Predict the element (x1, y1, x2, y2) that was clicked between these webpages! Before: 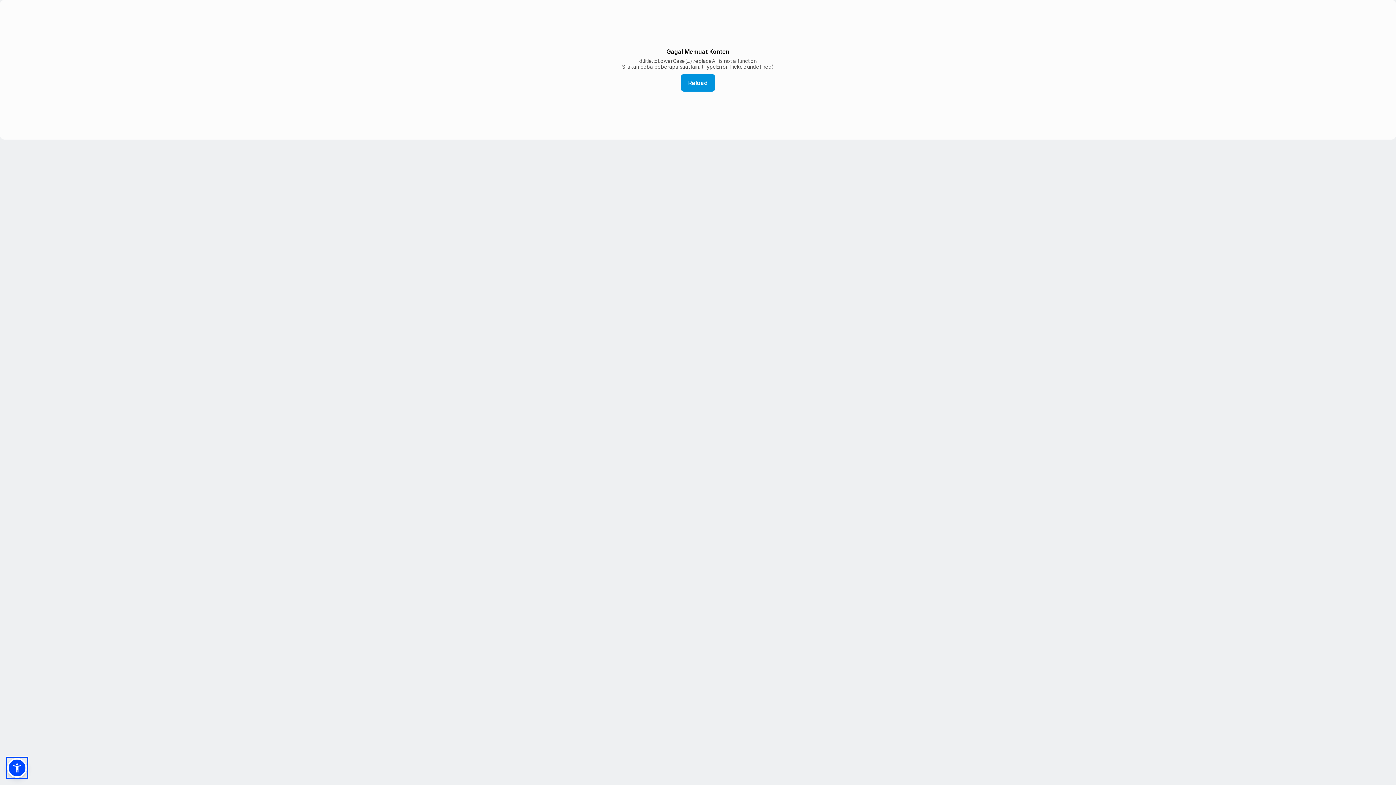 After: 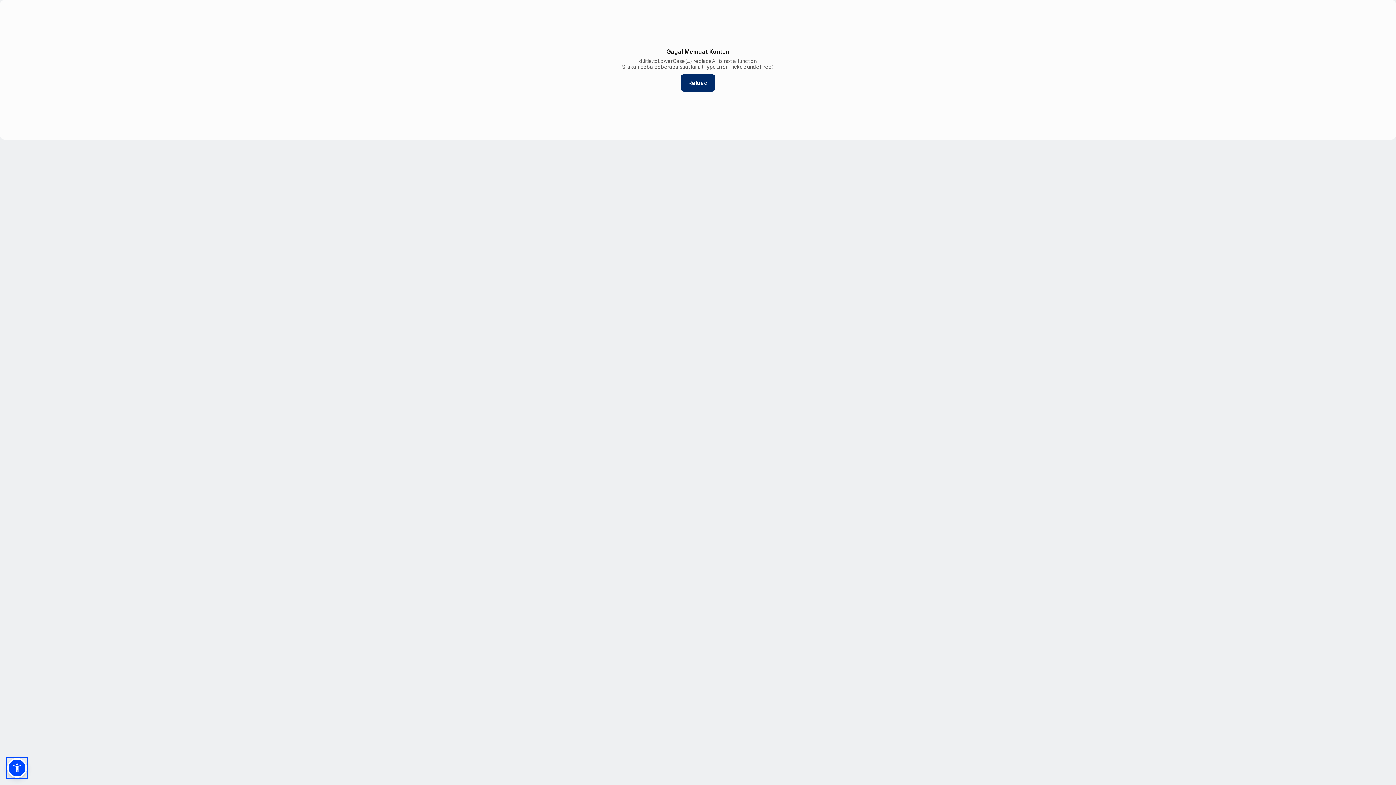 Action: bbox: (681, 74, 715, 91) label: Reload